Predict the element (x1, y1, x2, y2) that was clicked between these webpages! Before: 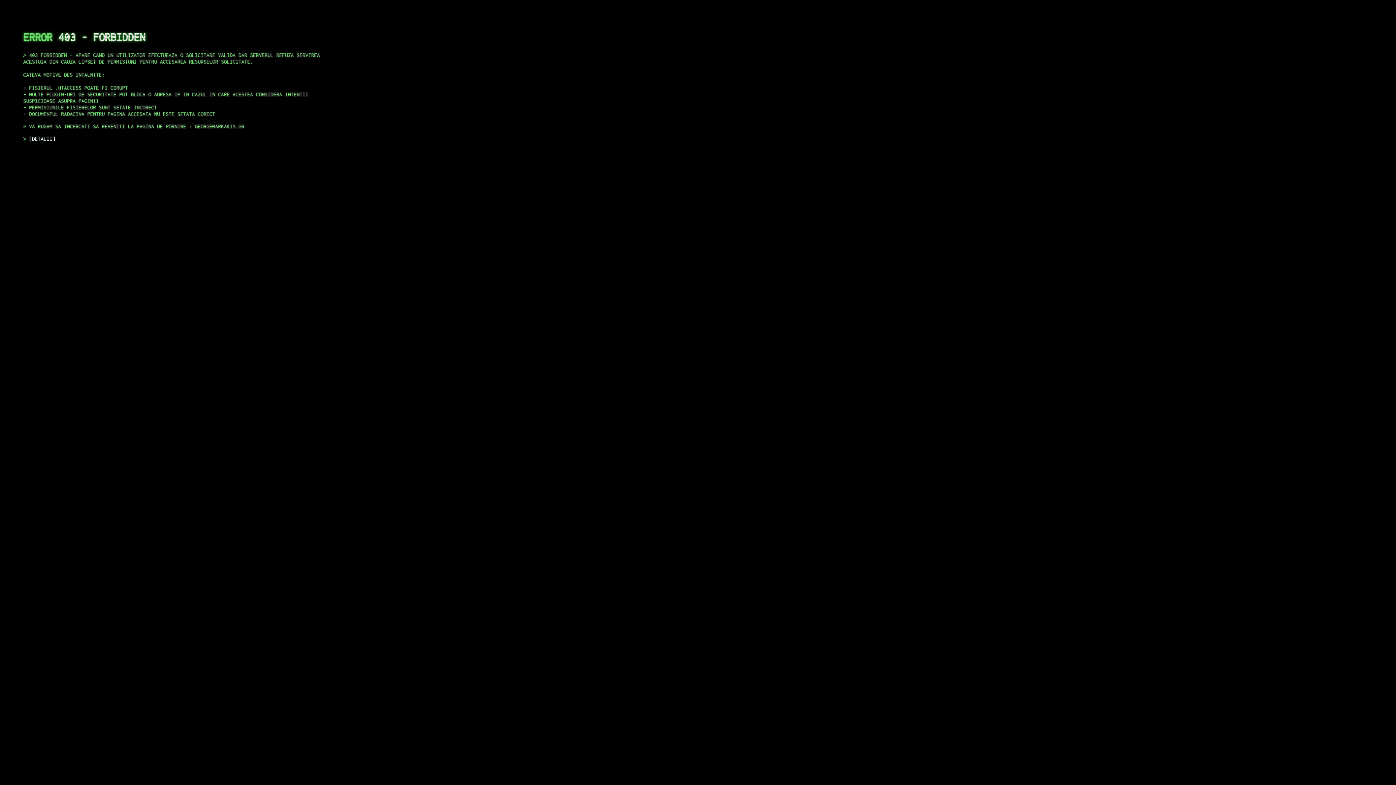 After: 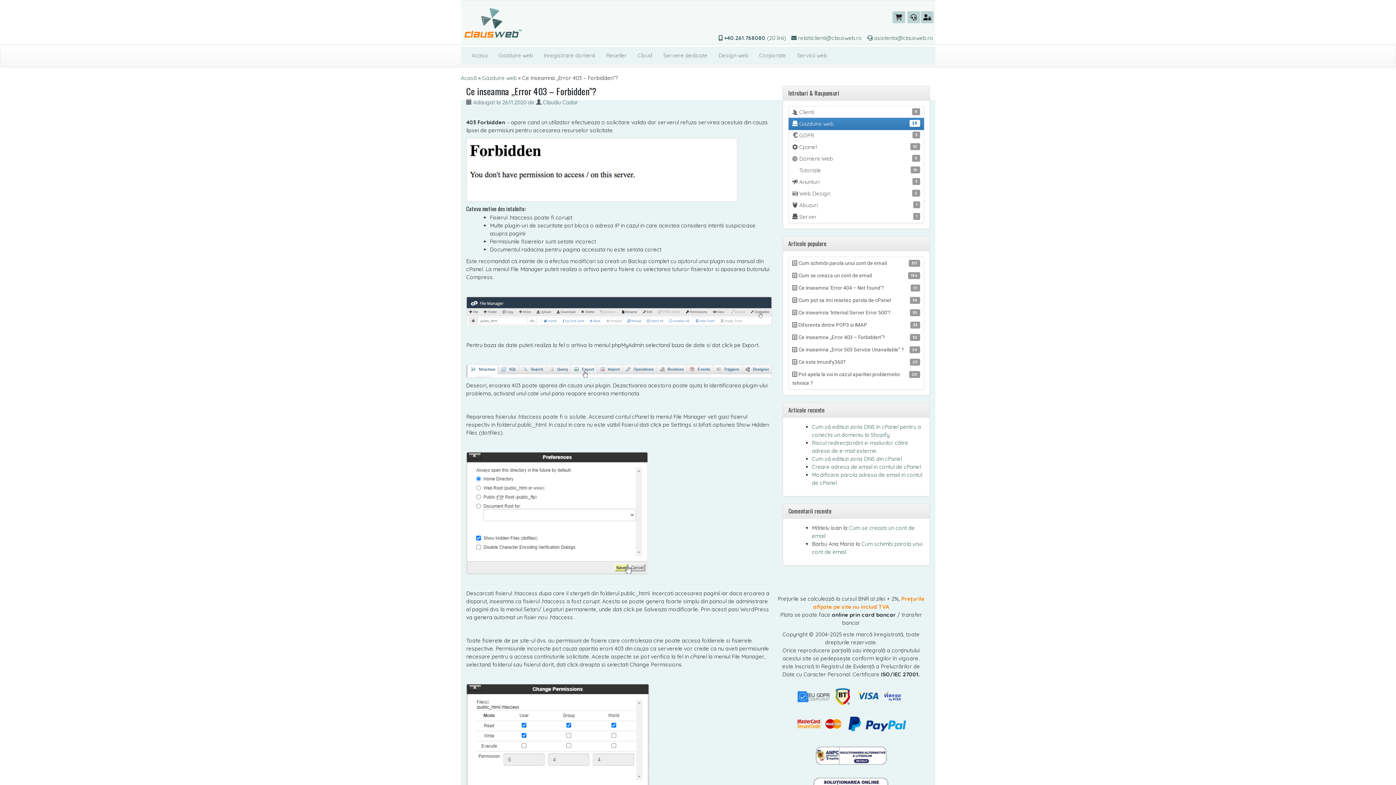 Action: bbox: (29, 135, 55, 141) label: DETALII